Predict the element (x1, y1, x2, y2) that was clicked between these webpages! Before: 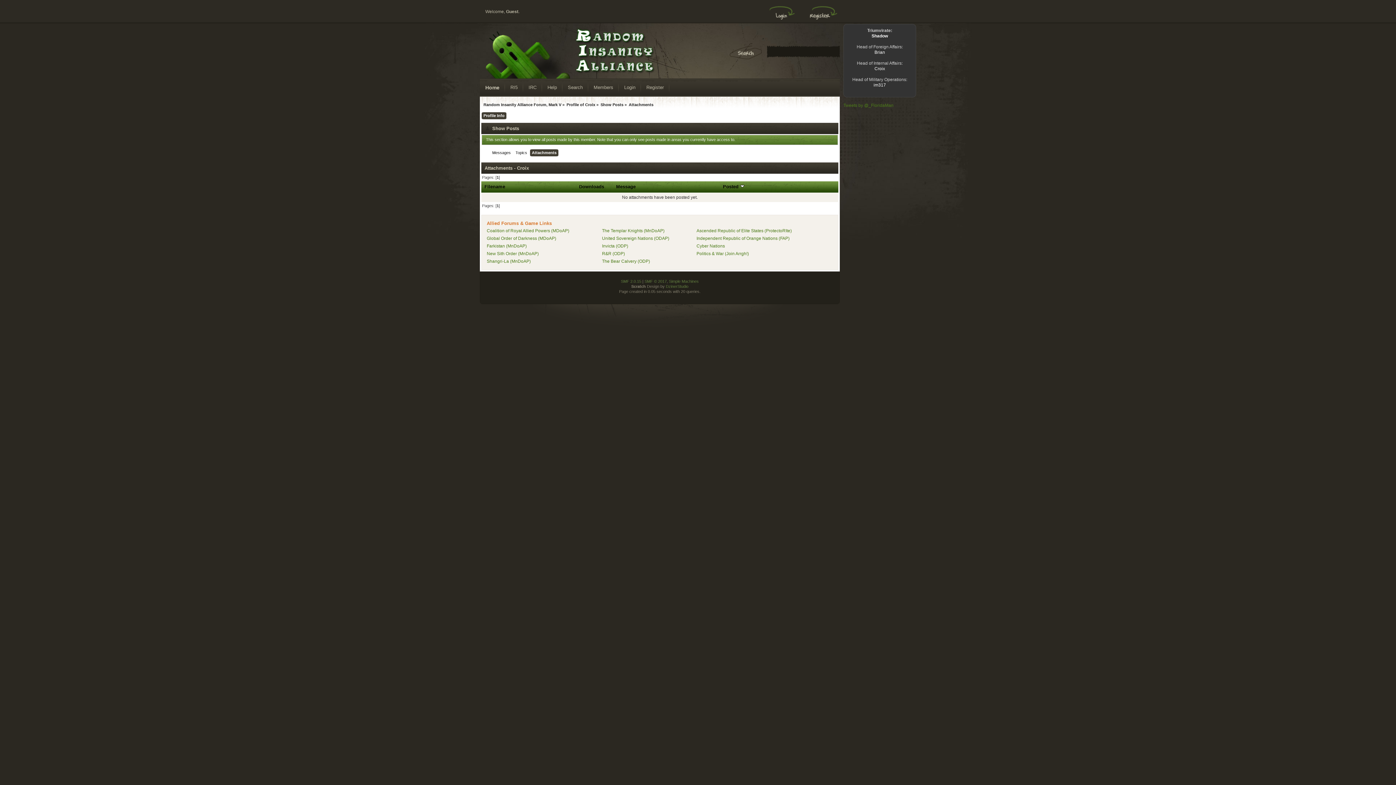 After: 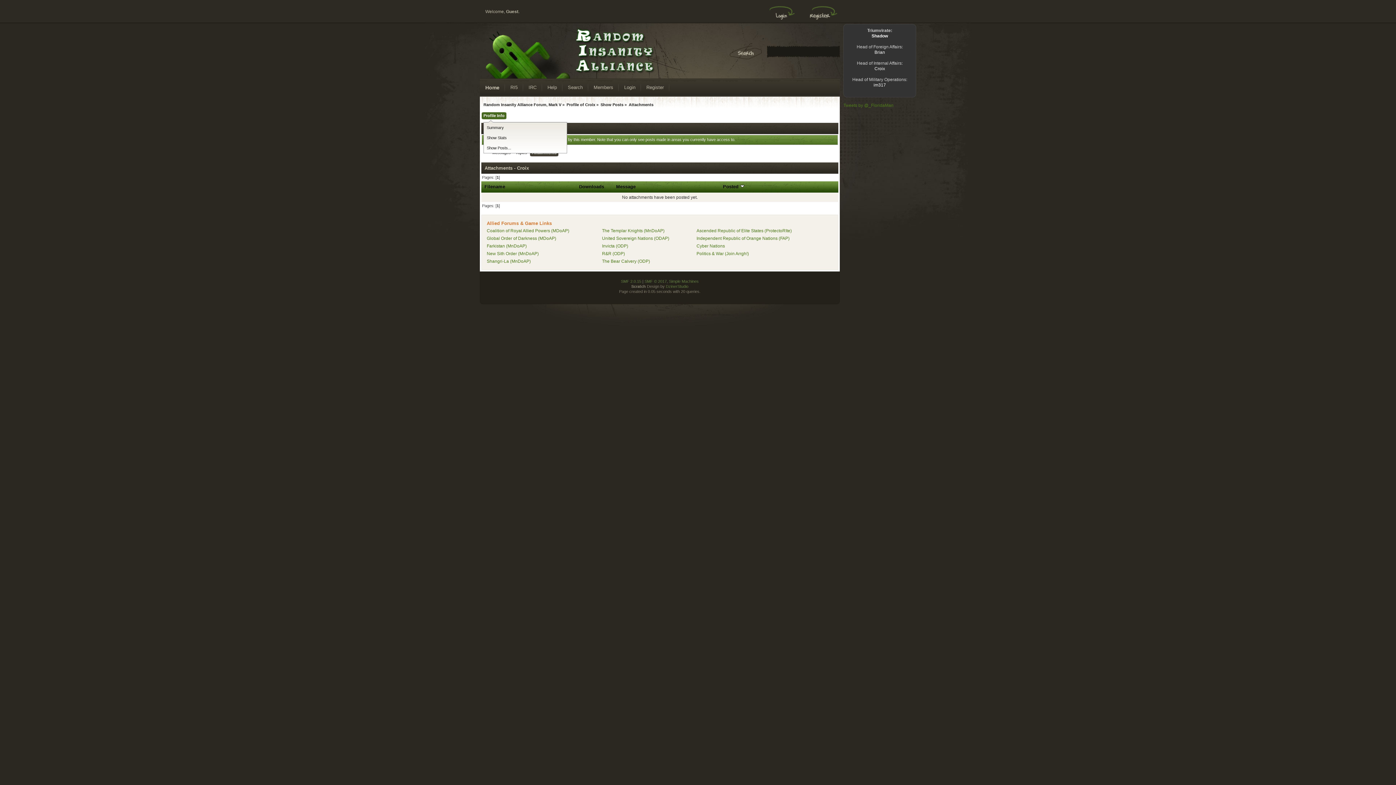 Action: bbox: (483, 111, 506, 119) label: Profile Info